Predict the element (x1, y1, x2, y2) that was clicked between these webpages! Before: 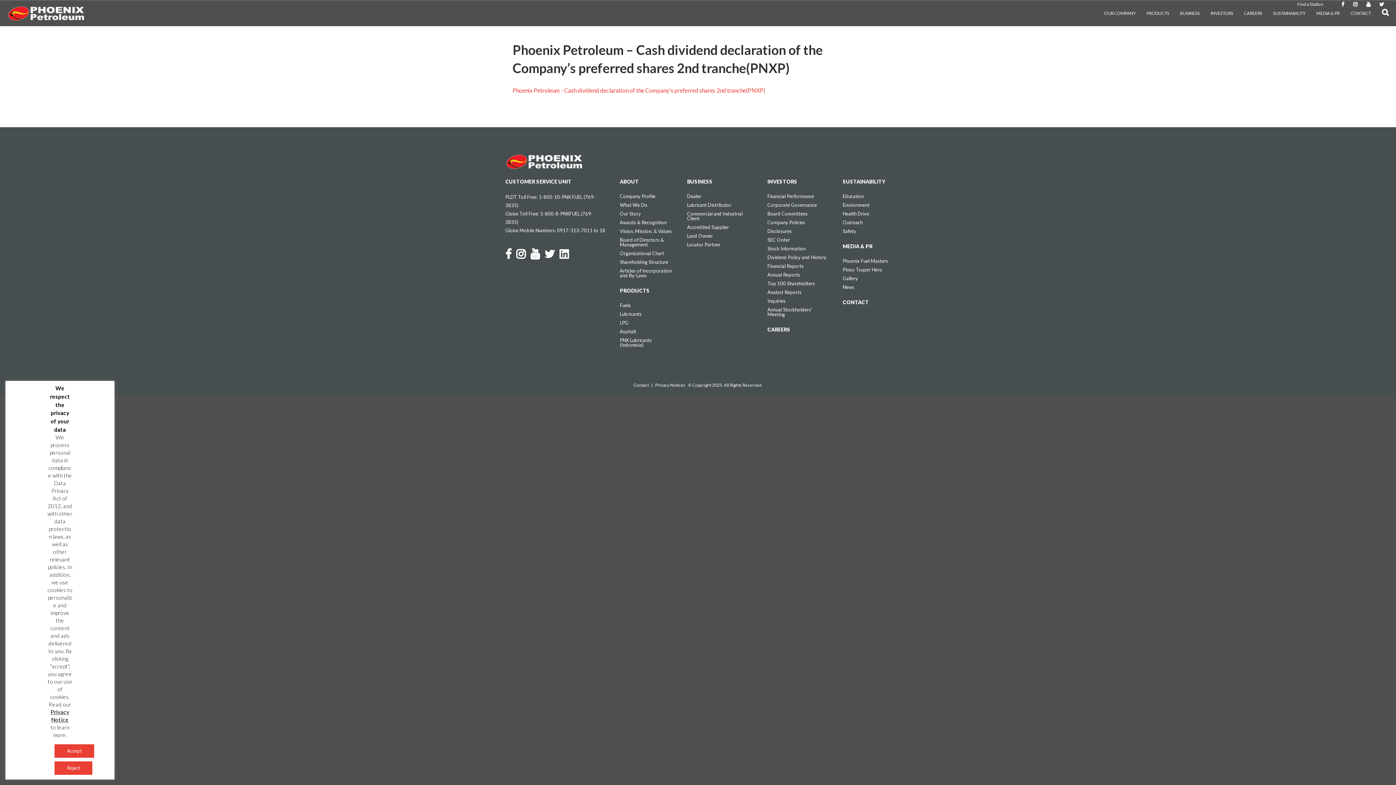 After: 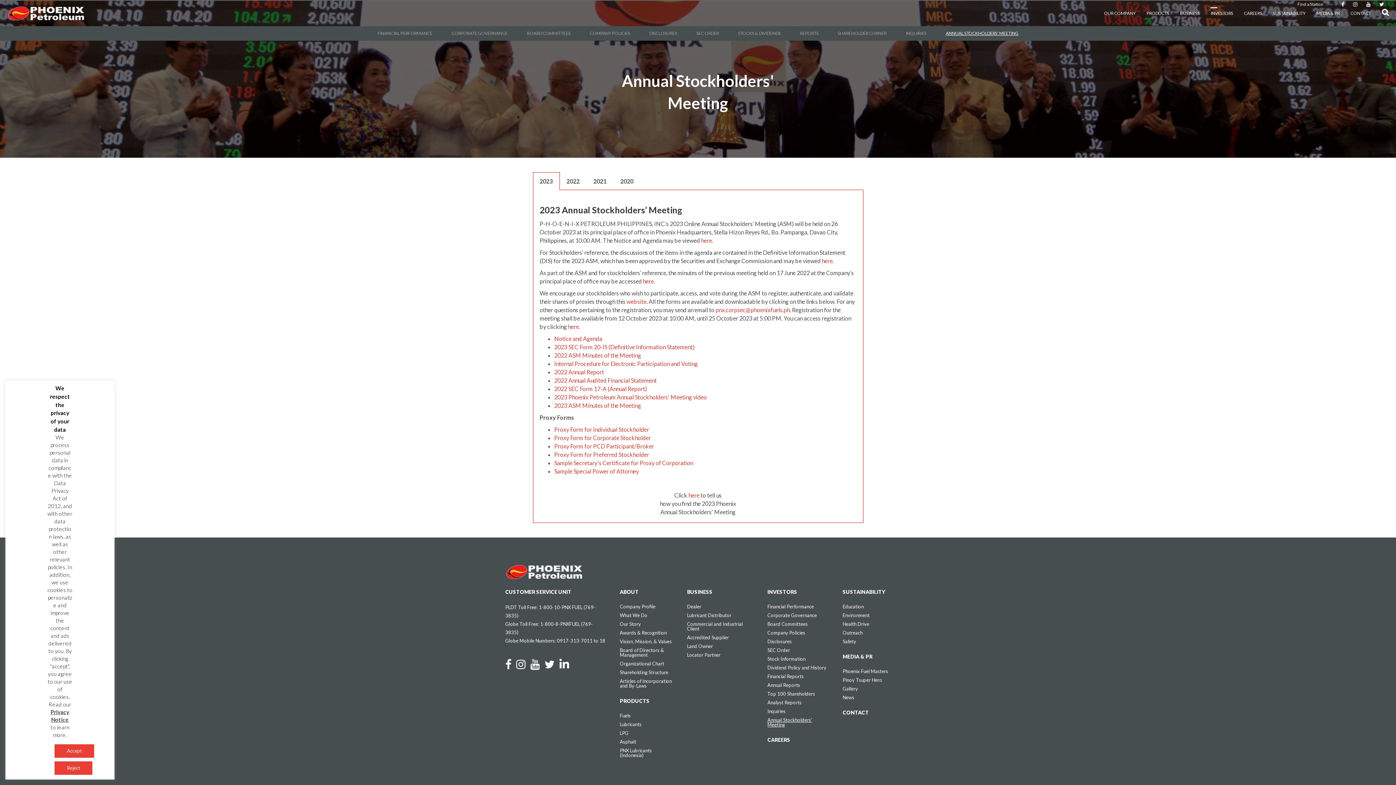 Action: label: Annual Stockholders’ Meeting bbox: (767, 305, 828, 318)